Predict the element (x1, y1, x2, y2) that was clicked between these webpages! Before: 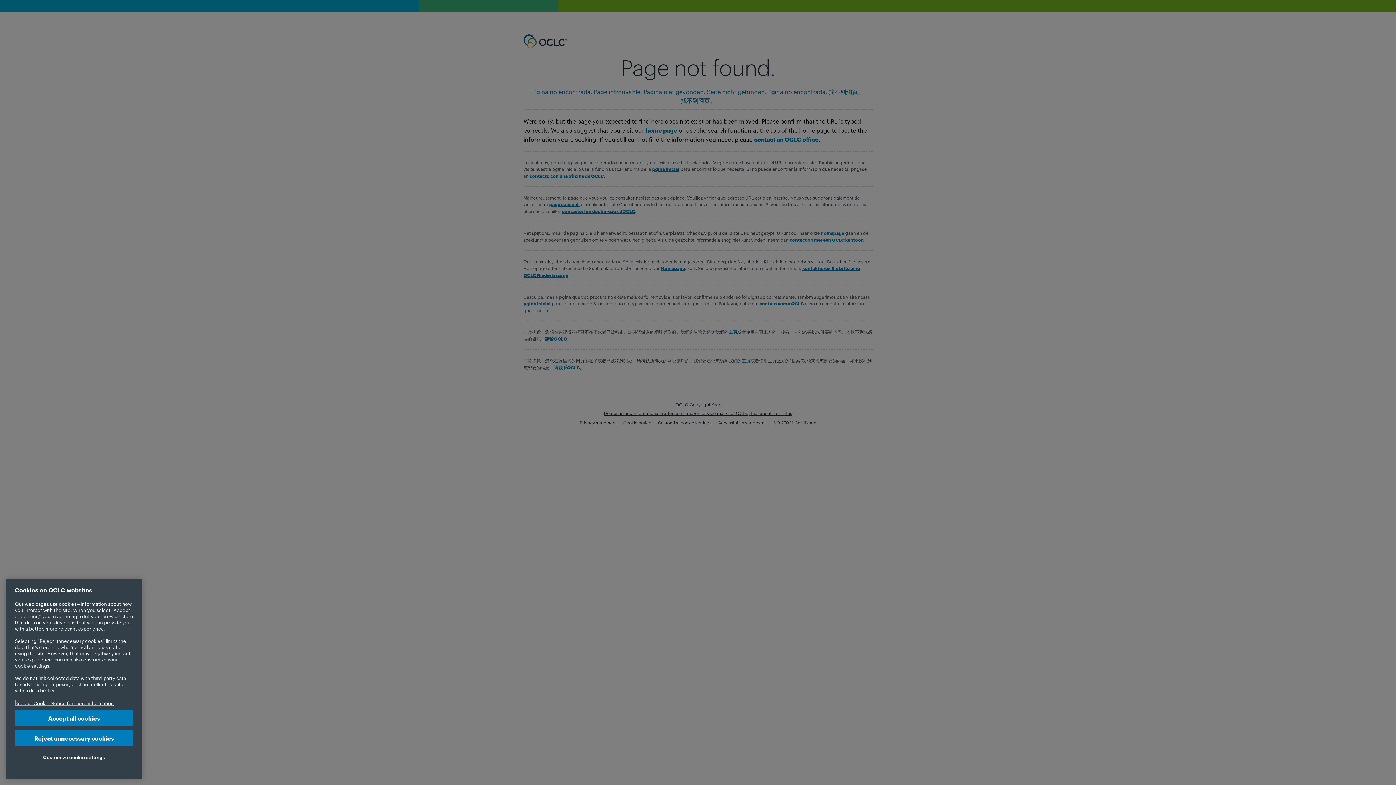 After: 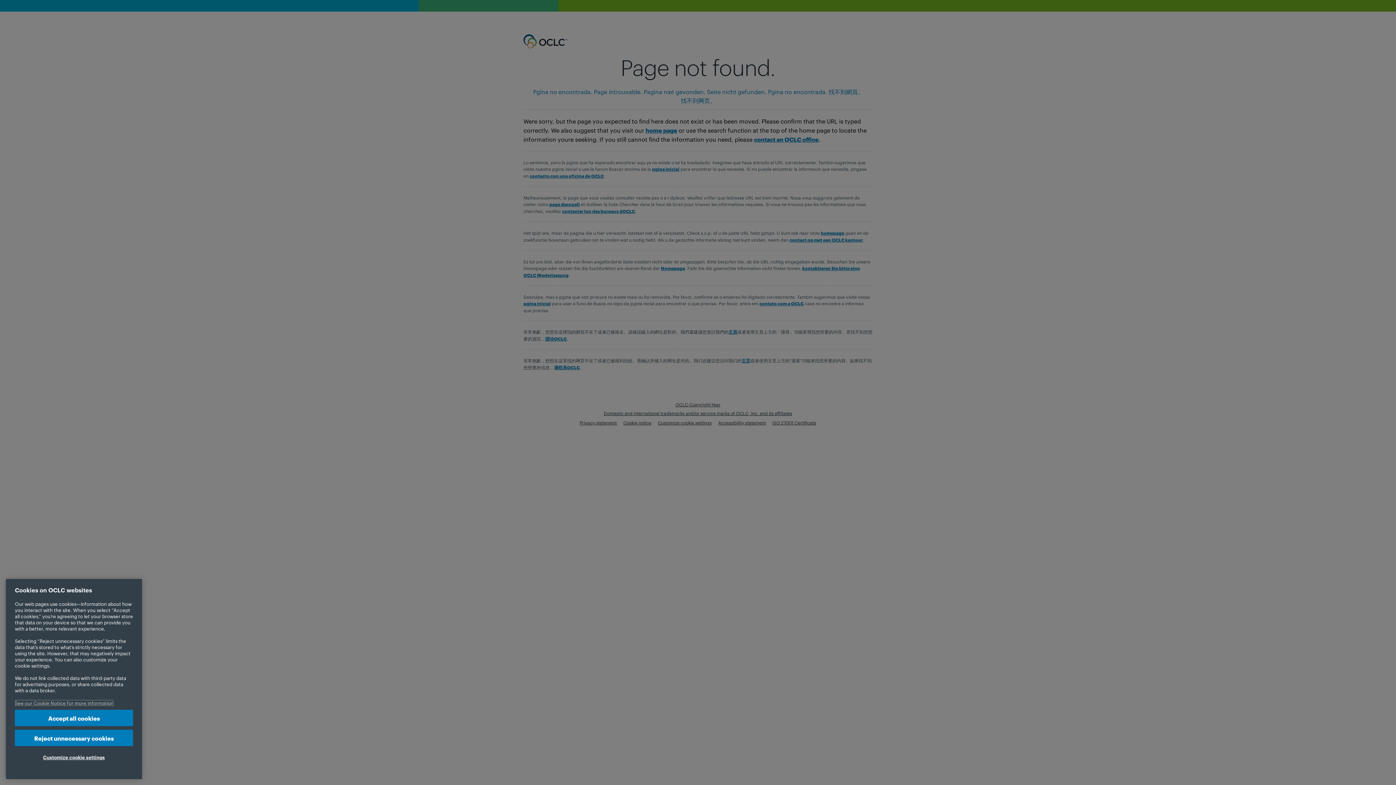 Action: label: More information about your privacy, opens in a new tab bbox: (14, 700, 113, 706)